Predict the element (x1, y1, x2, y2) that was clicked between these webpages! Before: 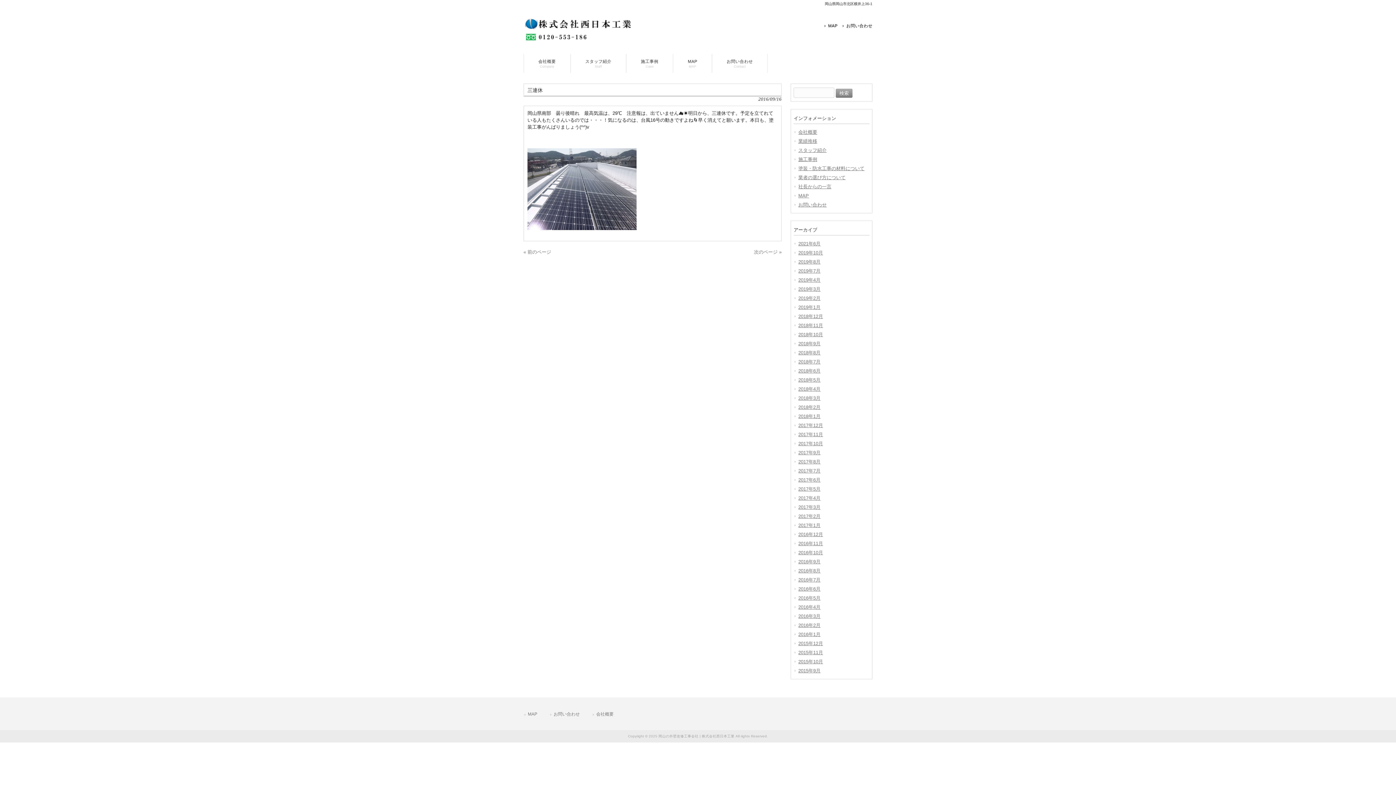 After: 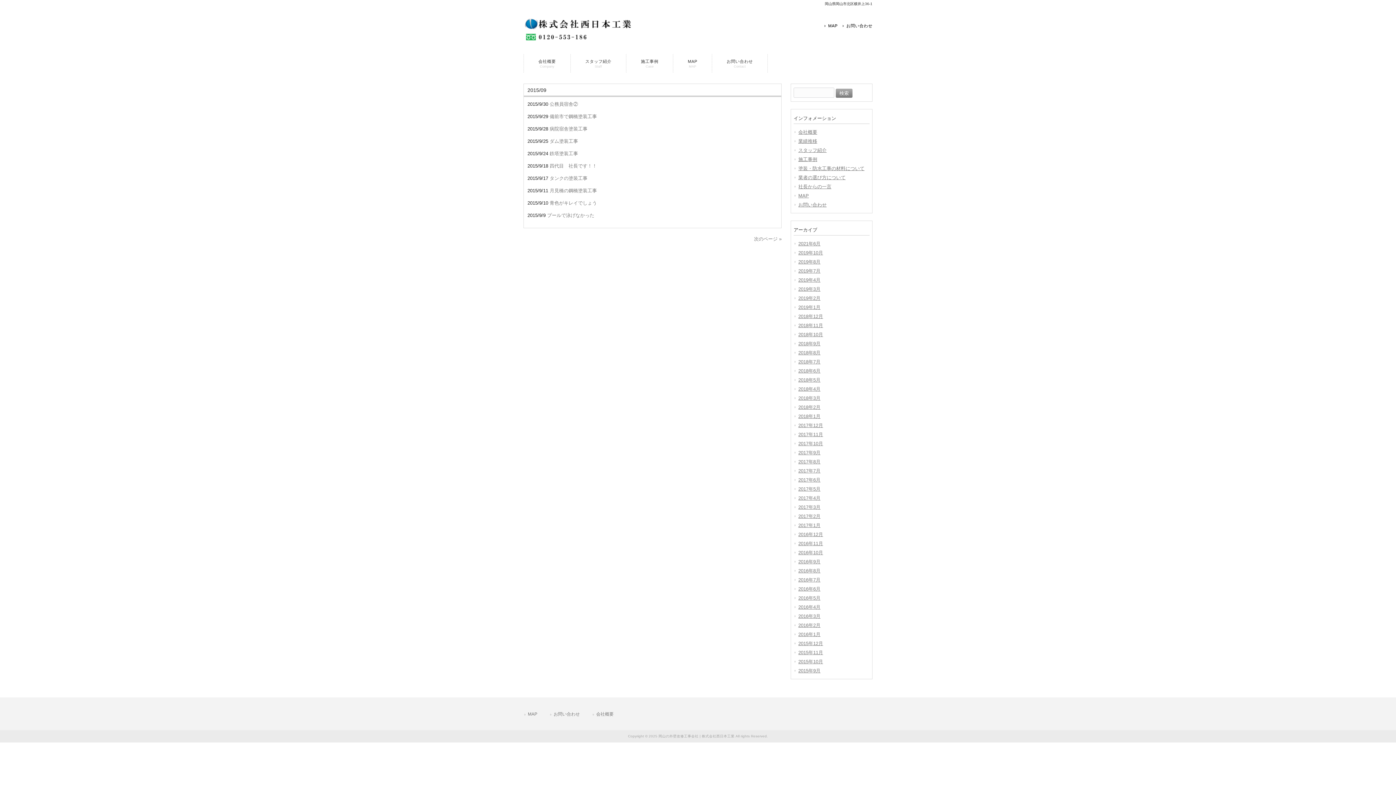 Action: label: 2015年9月 bbox: (793, 666, 869, 675)